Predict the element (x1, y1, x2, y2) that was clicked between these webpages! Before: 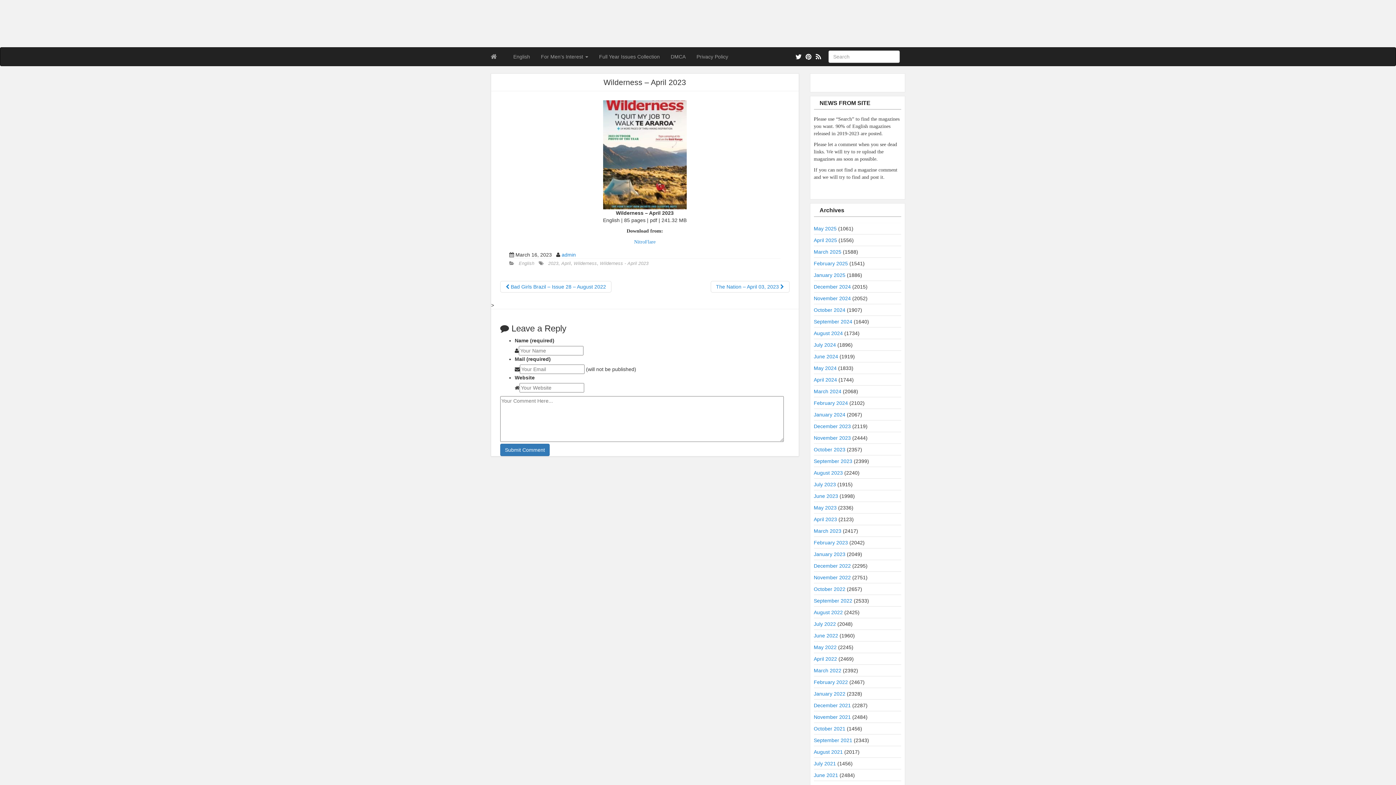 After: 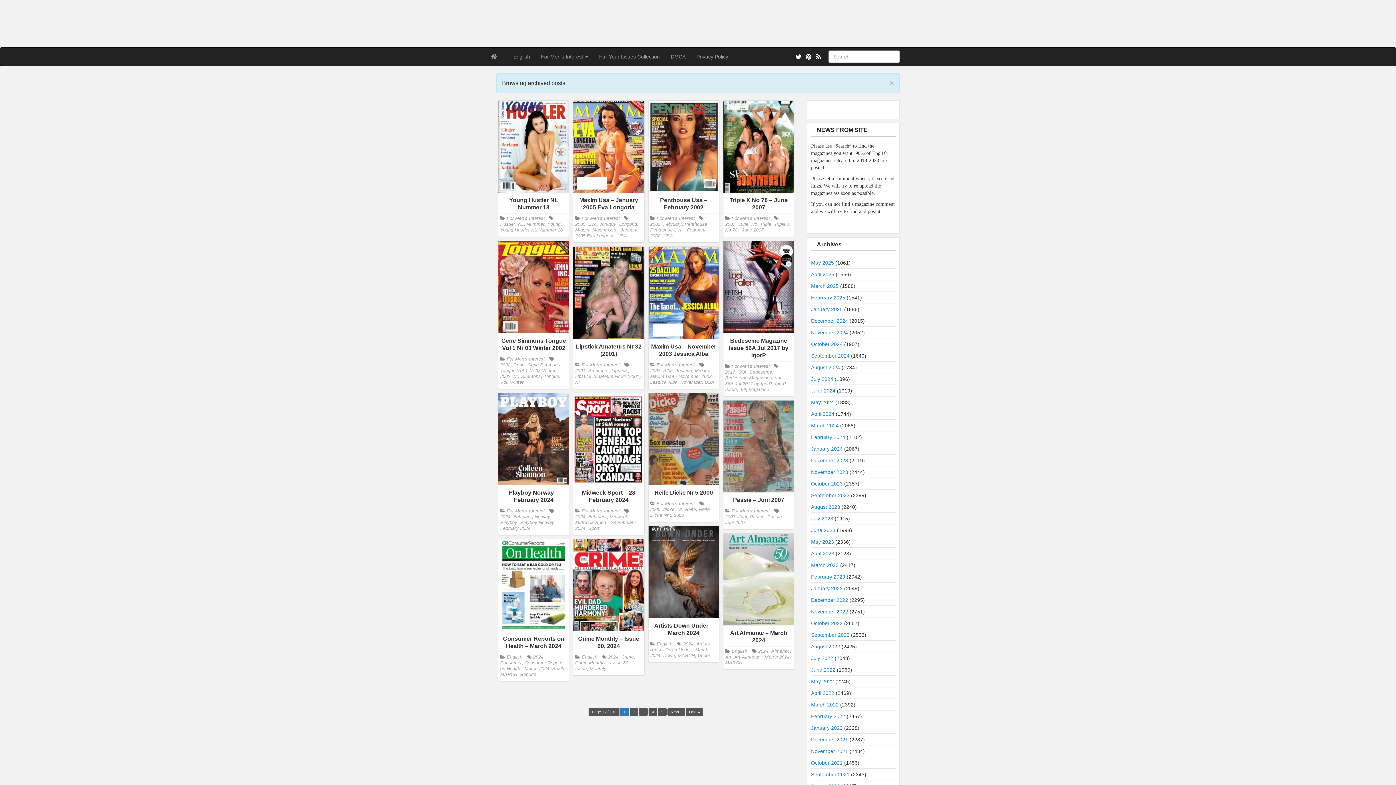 Action: bbox: (814, 400, 848, 406) label: February 2024